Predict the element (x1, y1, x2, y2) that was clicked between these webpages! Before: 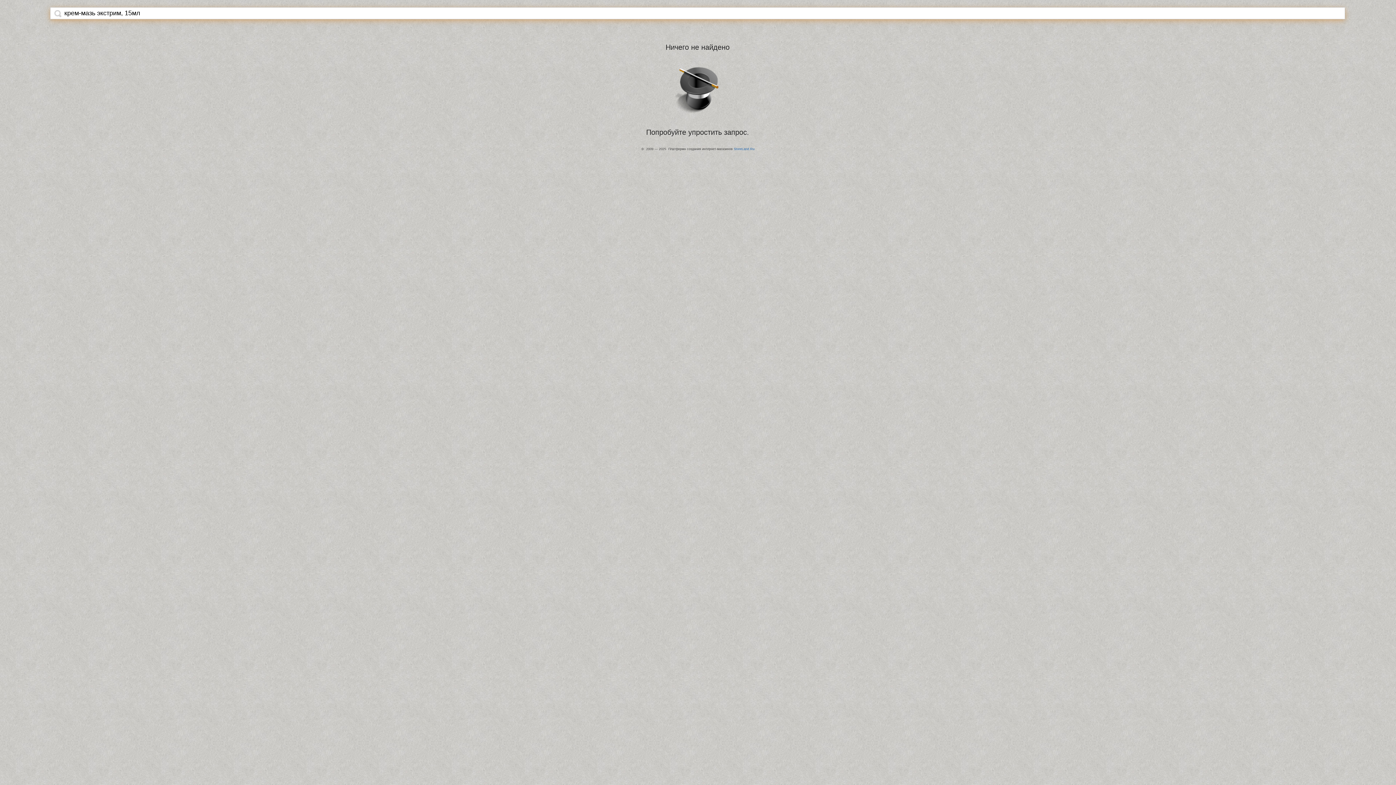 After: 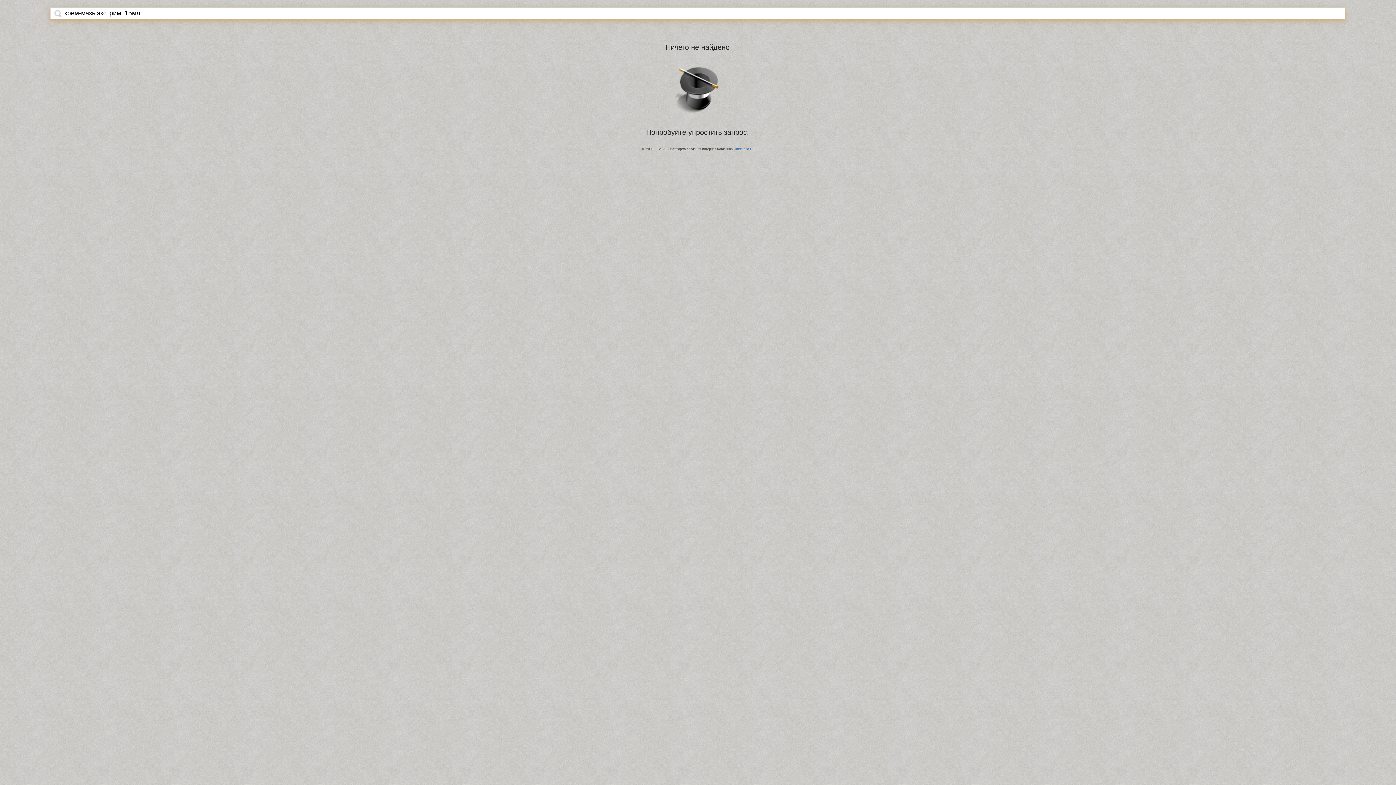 Action: bbox: (54, 9, 61, 17)